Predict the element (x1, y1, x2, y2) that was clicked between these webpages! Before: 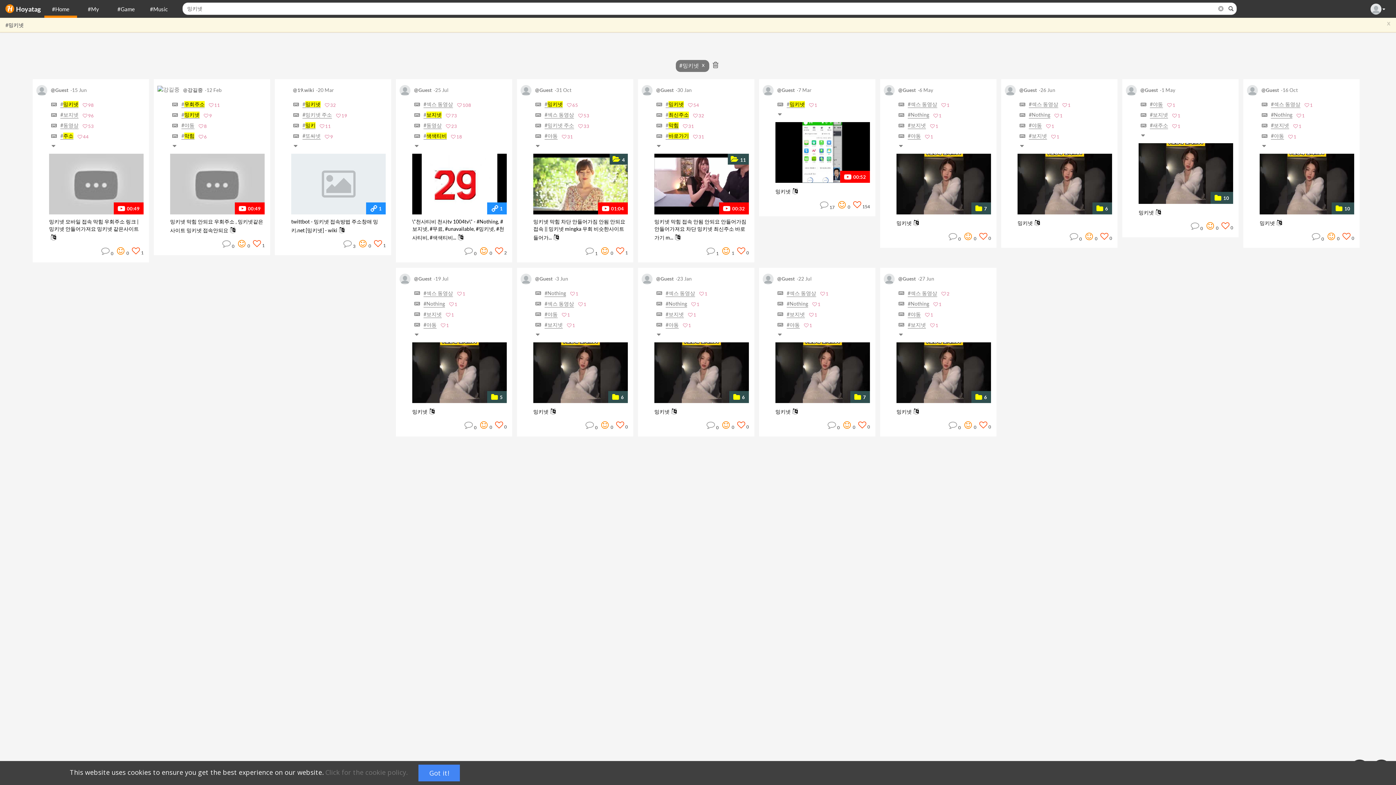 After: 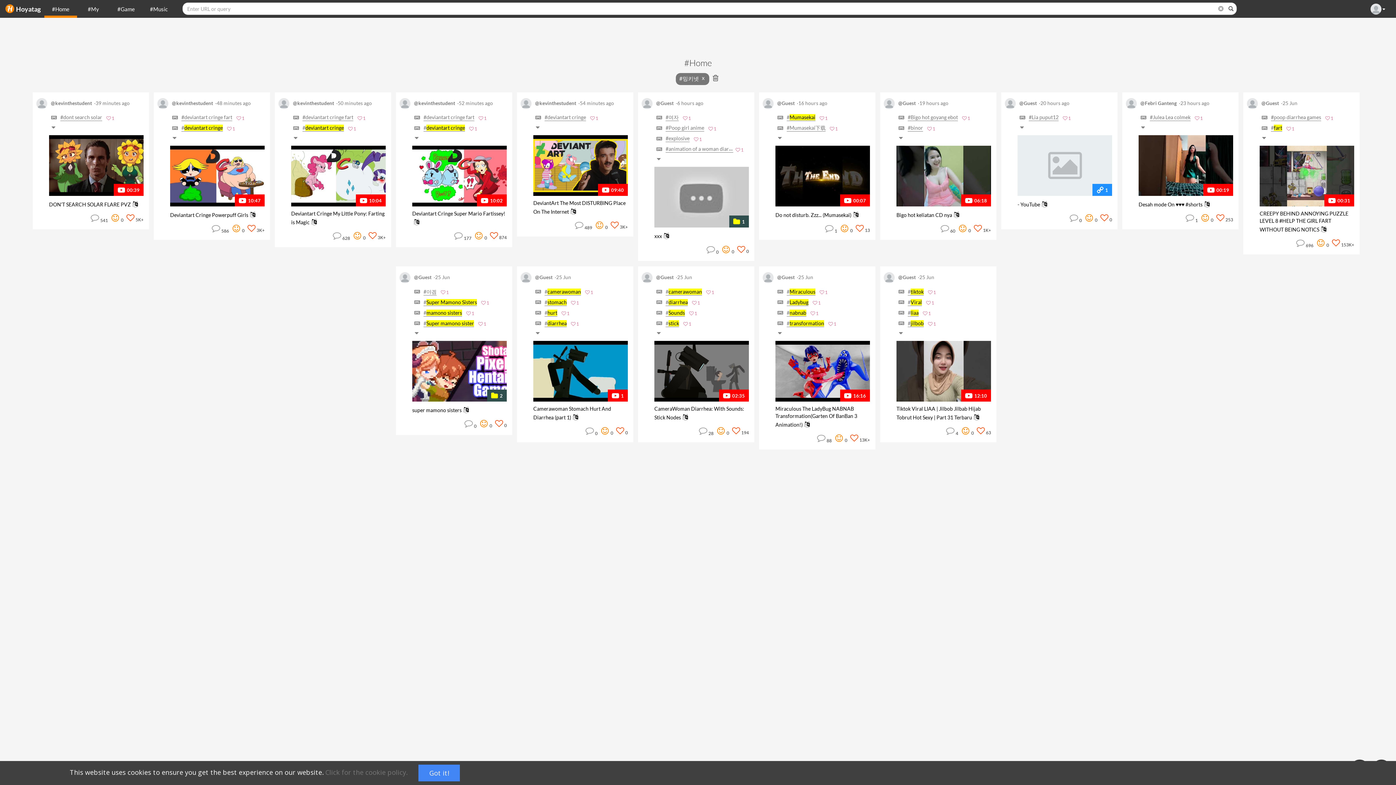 Action: label: Hoyatag bbox: (0, 0, 44, 18)